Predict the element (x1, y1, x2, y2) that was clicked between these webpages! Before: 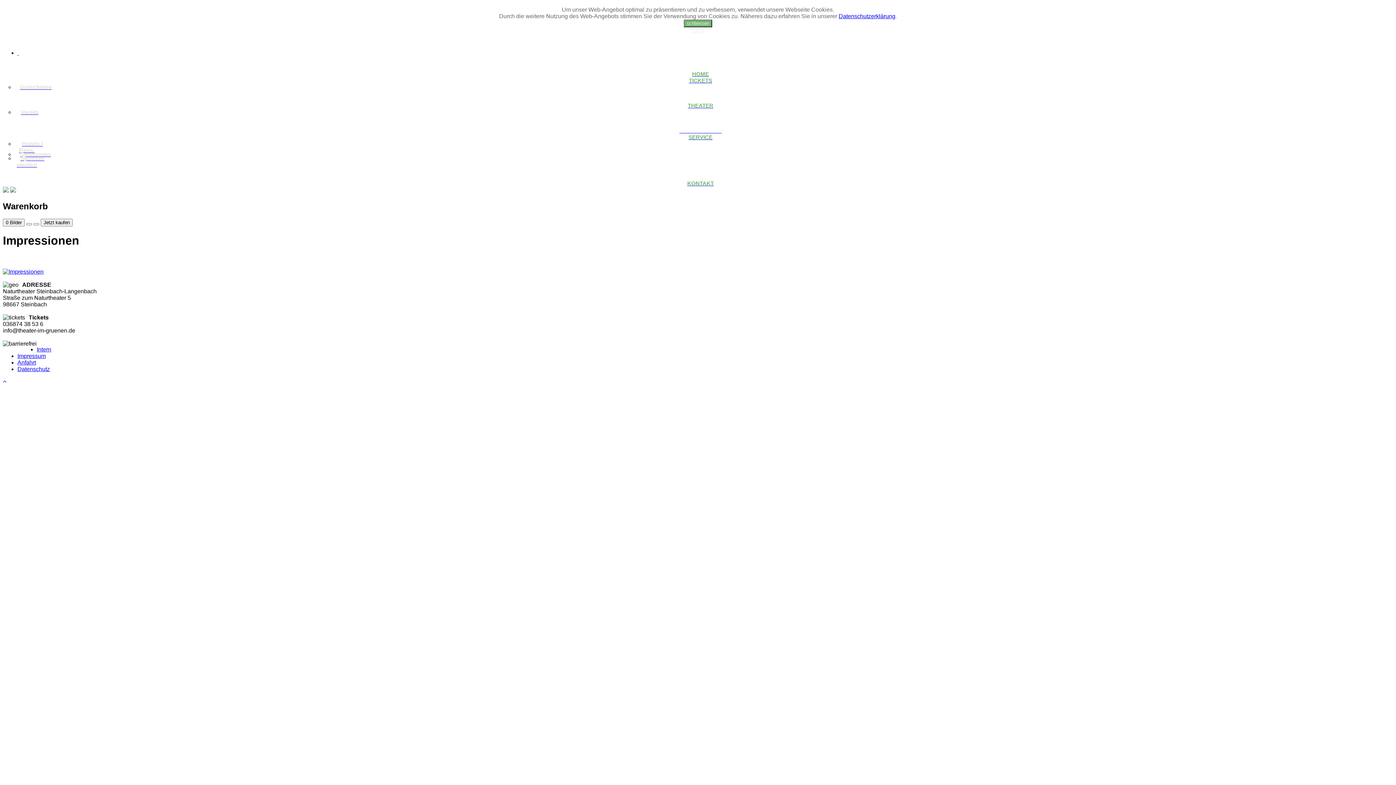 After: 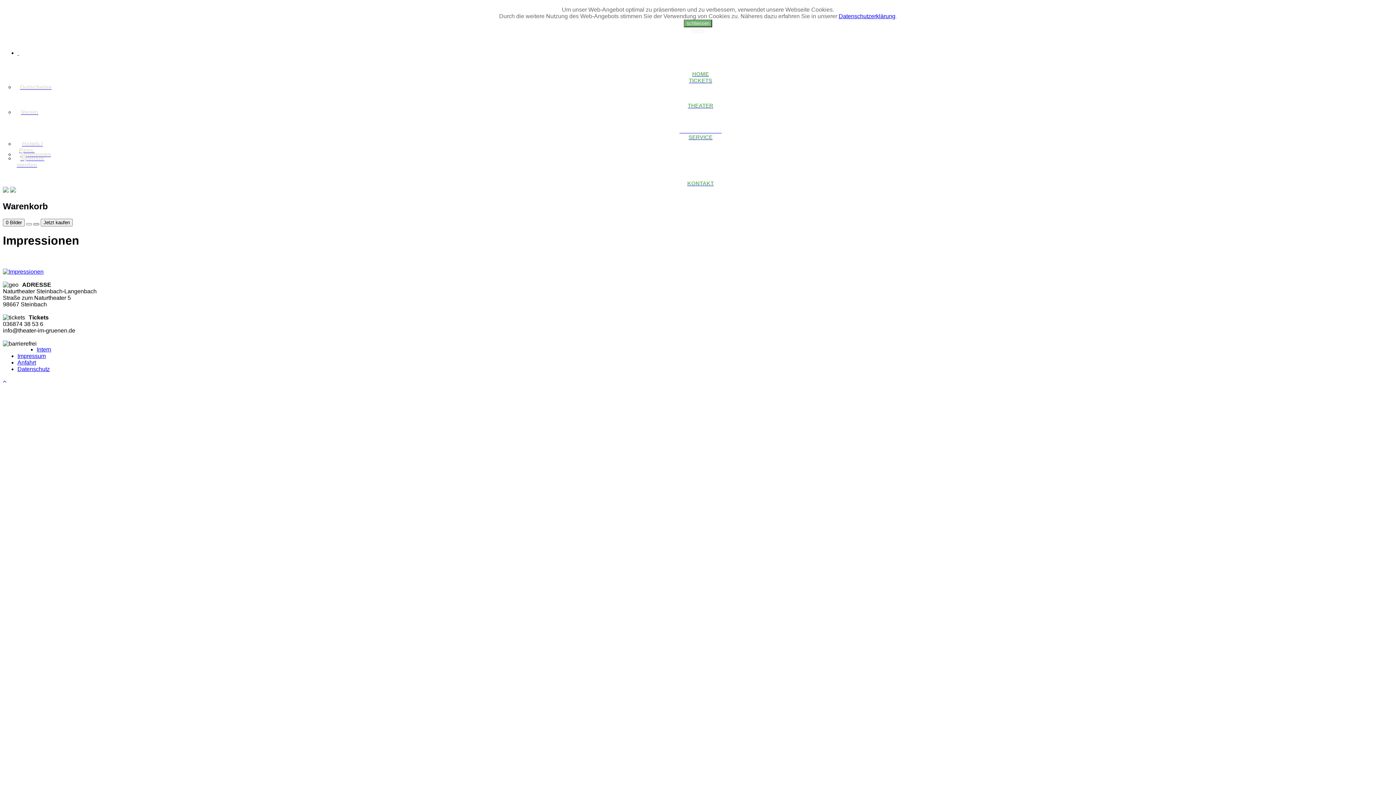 Action: bbox: (33, 223, 39, 225)